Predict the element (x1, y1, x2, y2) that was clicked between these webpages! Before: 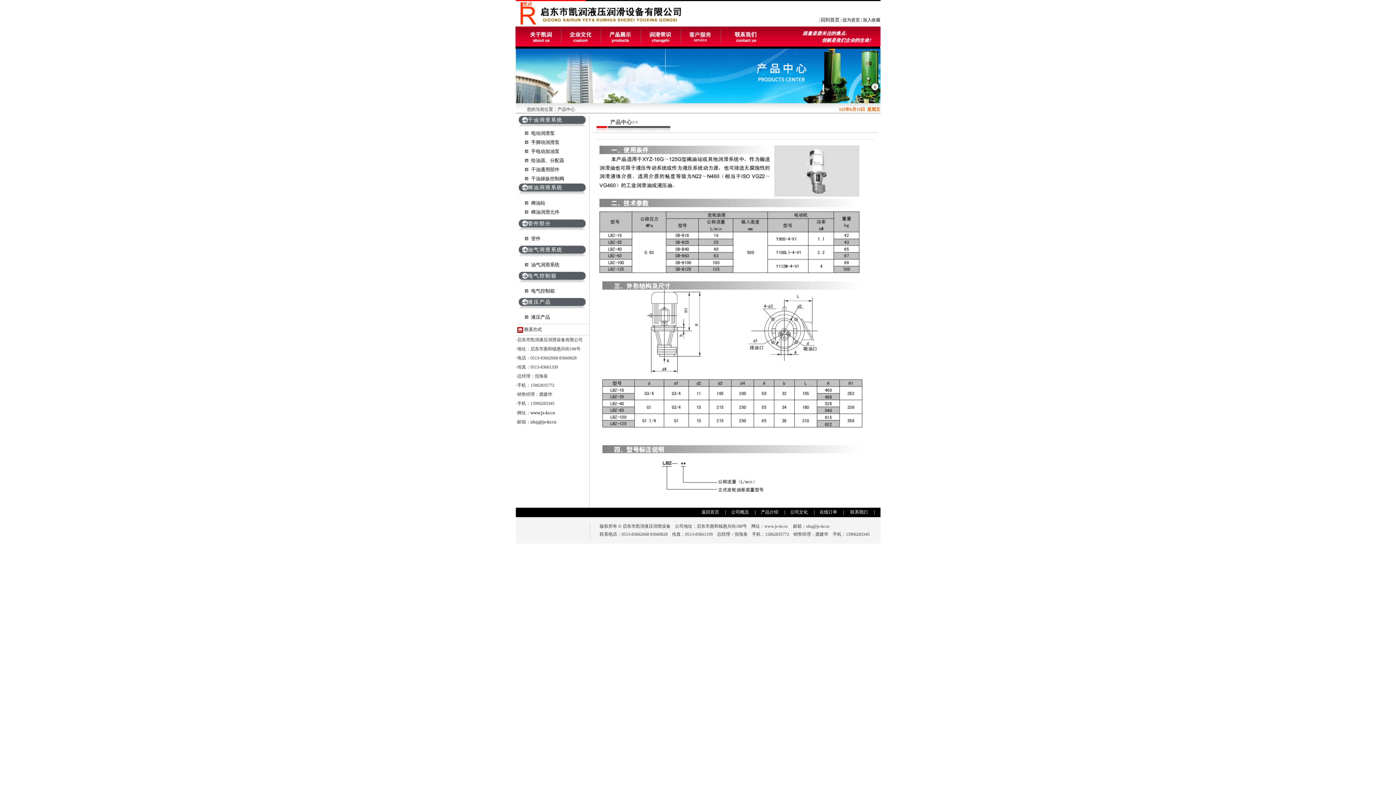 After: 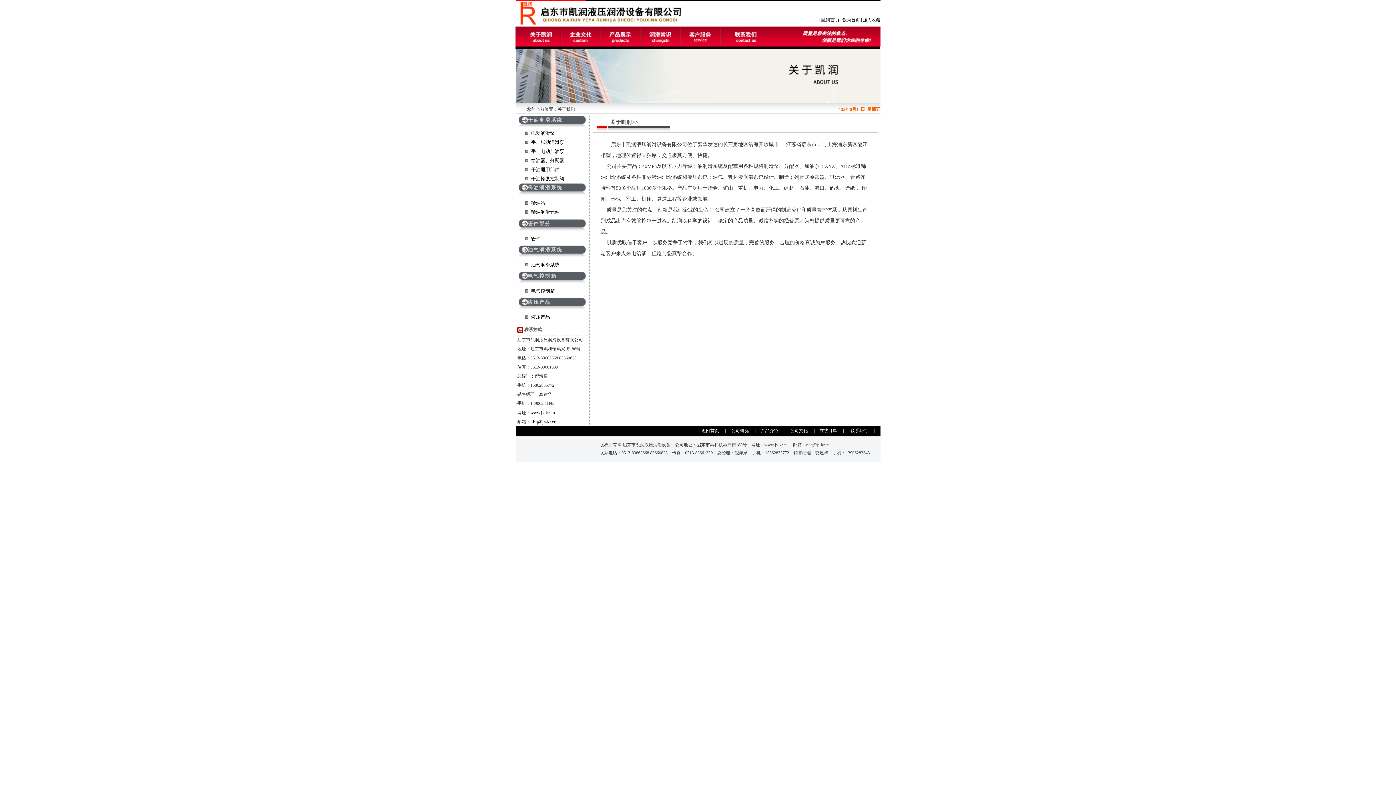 Action: bbox: (528, 39, 553, 44)